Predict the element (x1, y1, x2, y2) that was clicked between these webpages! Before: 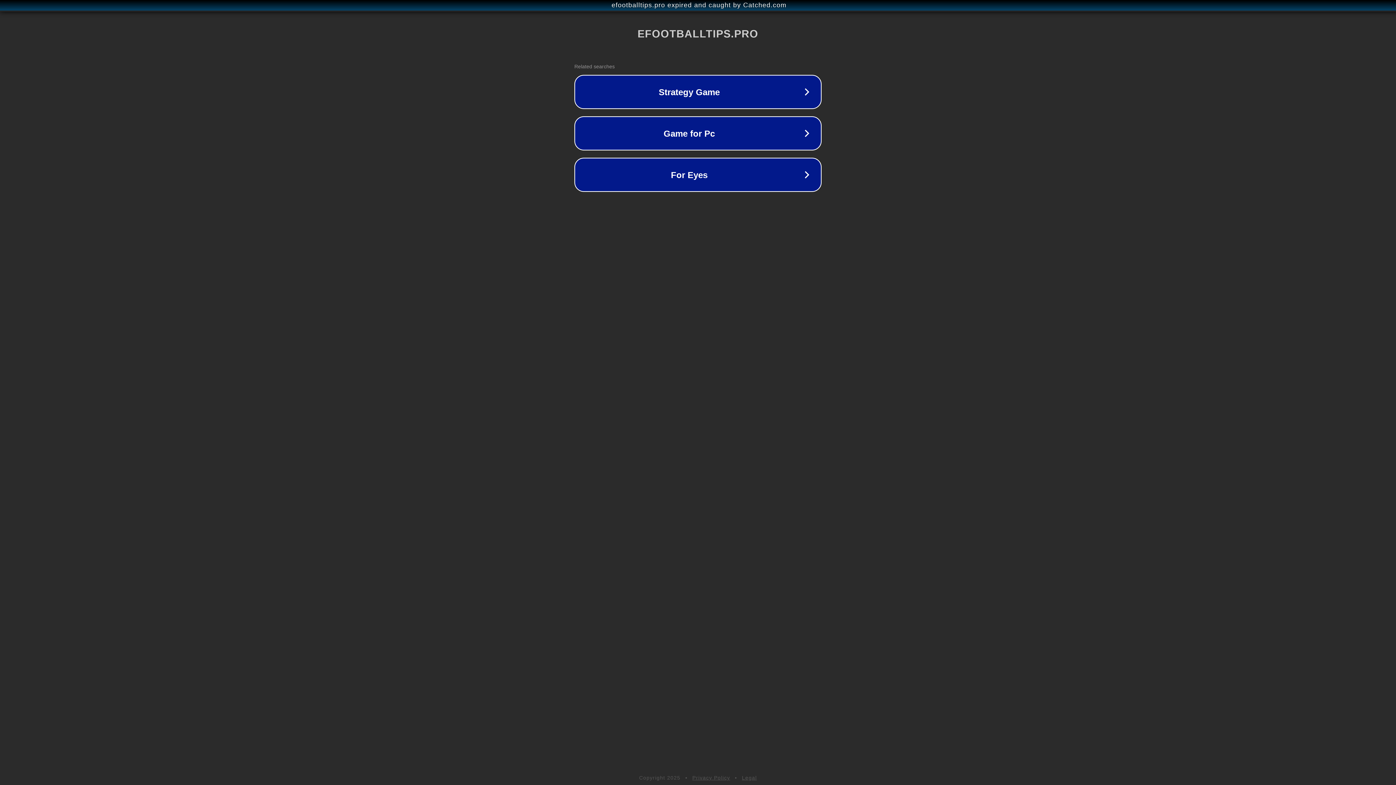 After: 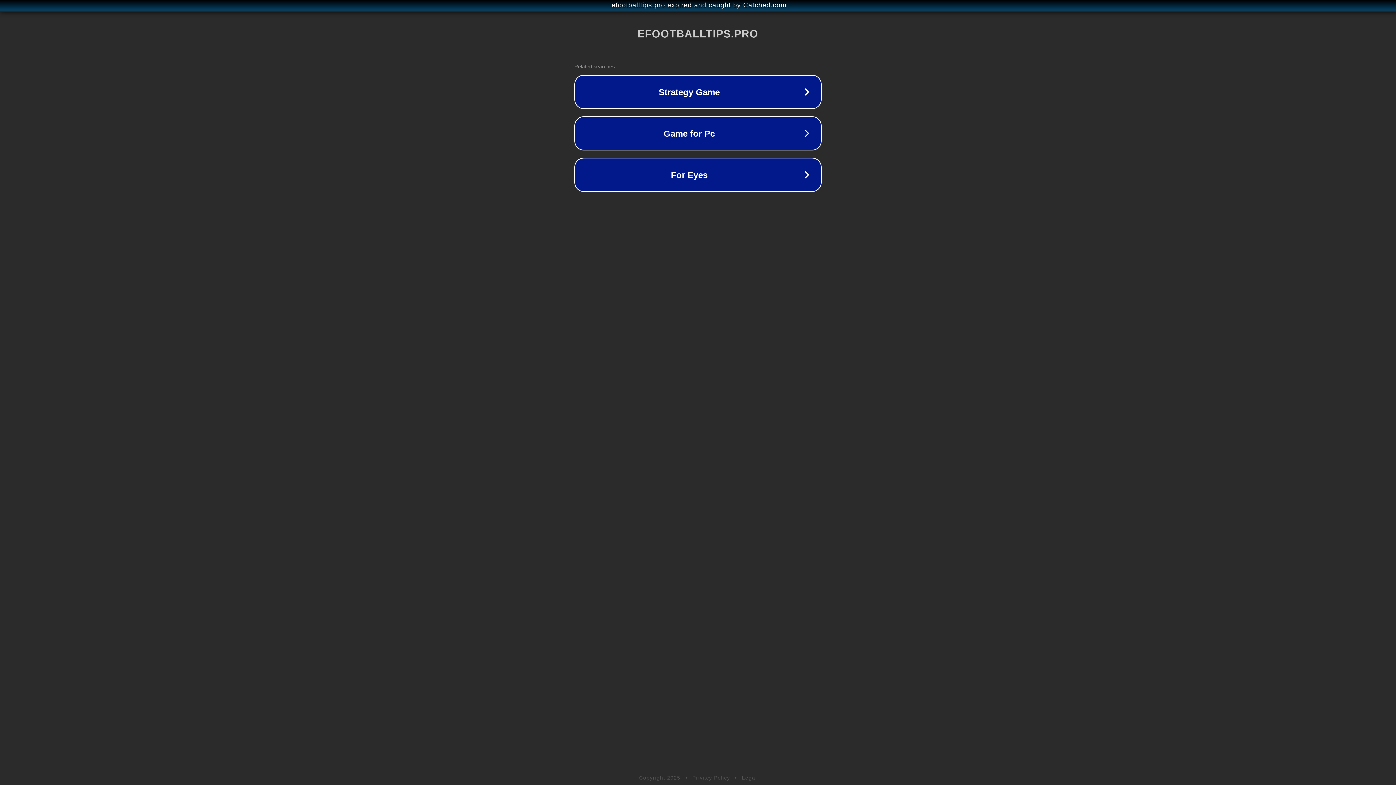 Action: bbox: (742, 775, 757, 781) label: Legal